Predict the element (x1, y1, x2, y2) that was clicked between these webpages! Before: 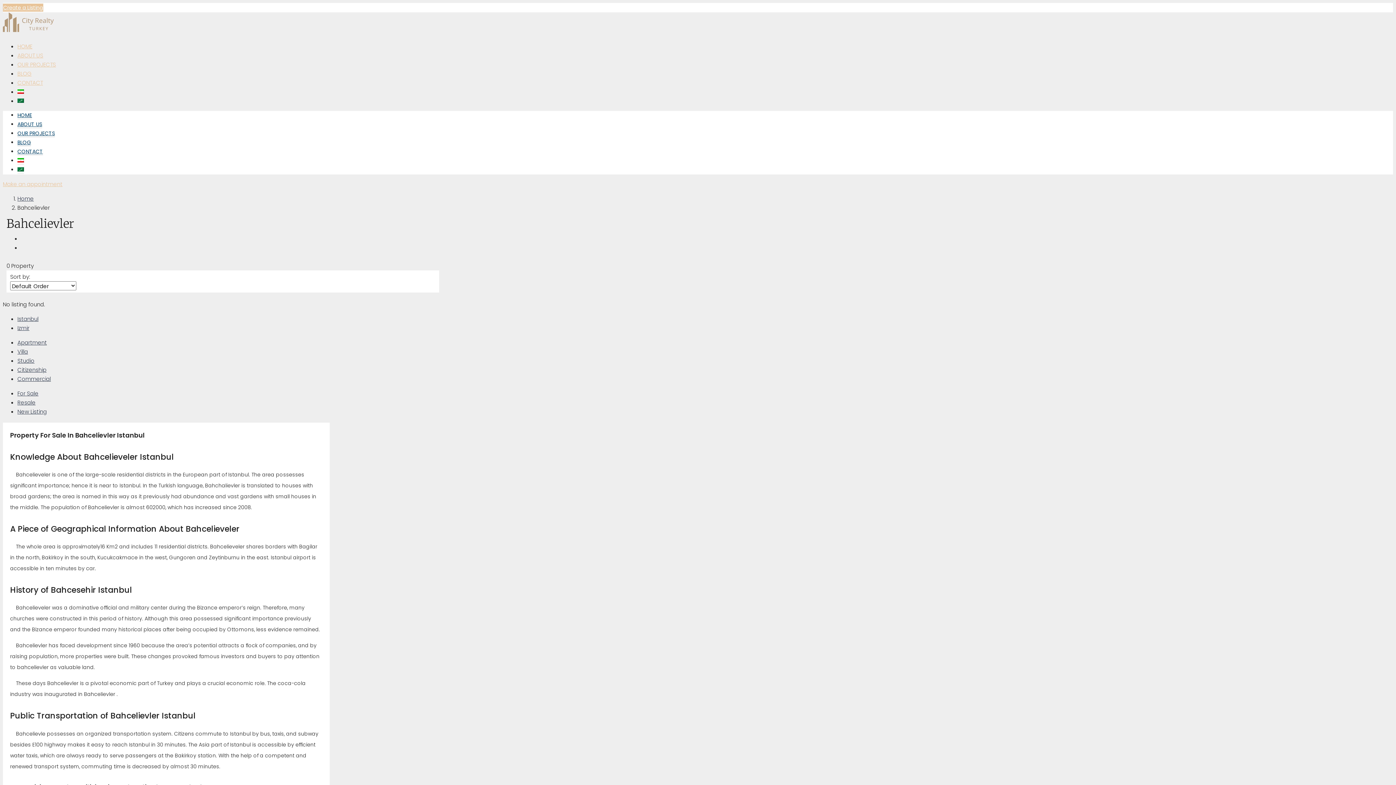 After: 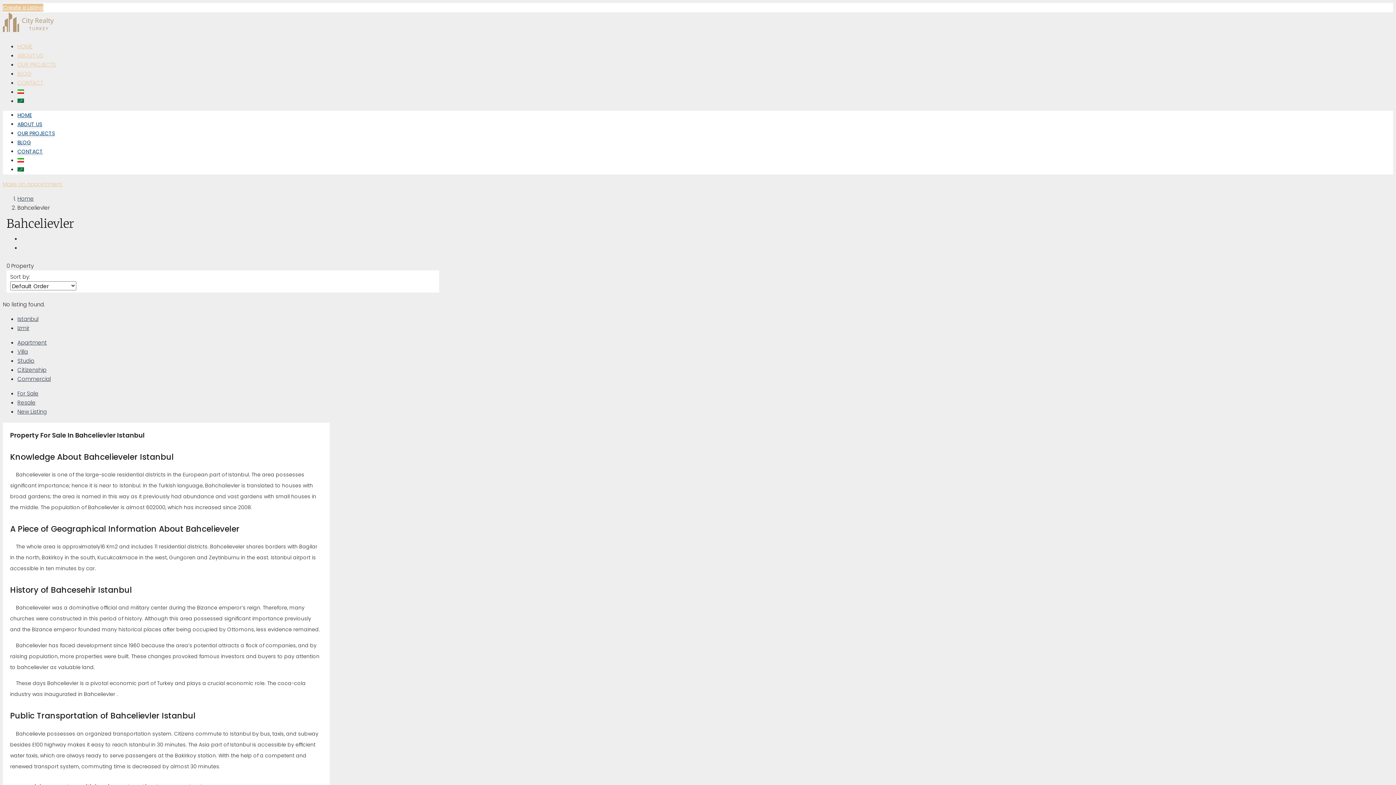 Action: bbox: (2, 3, 43, 11) label: Create a Listing